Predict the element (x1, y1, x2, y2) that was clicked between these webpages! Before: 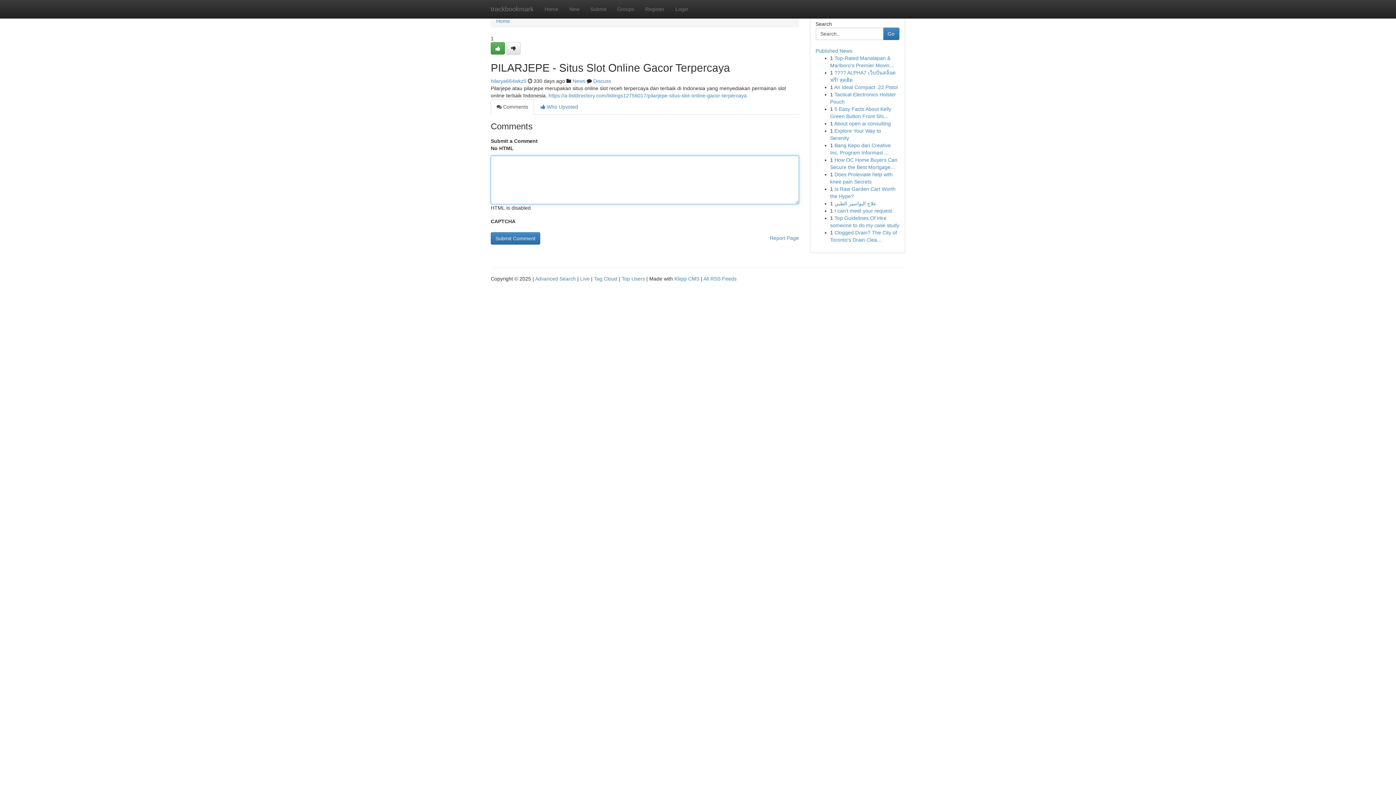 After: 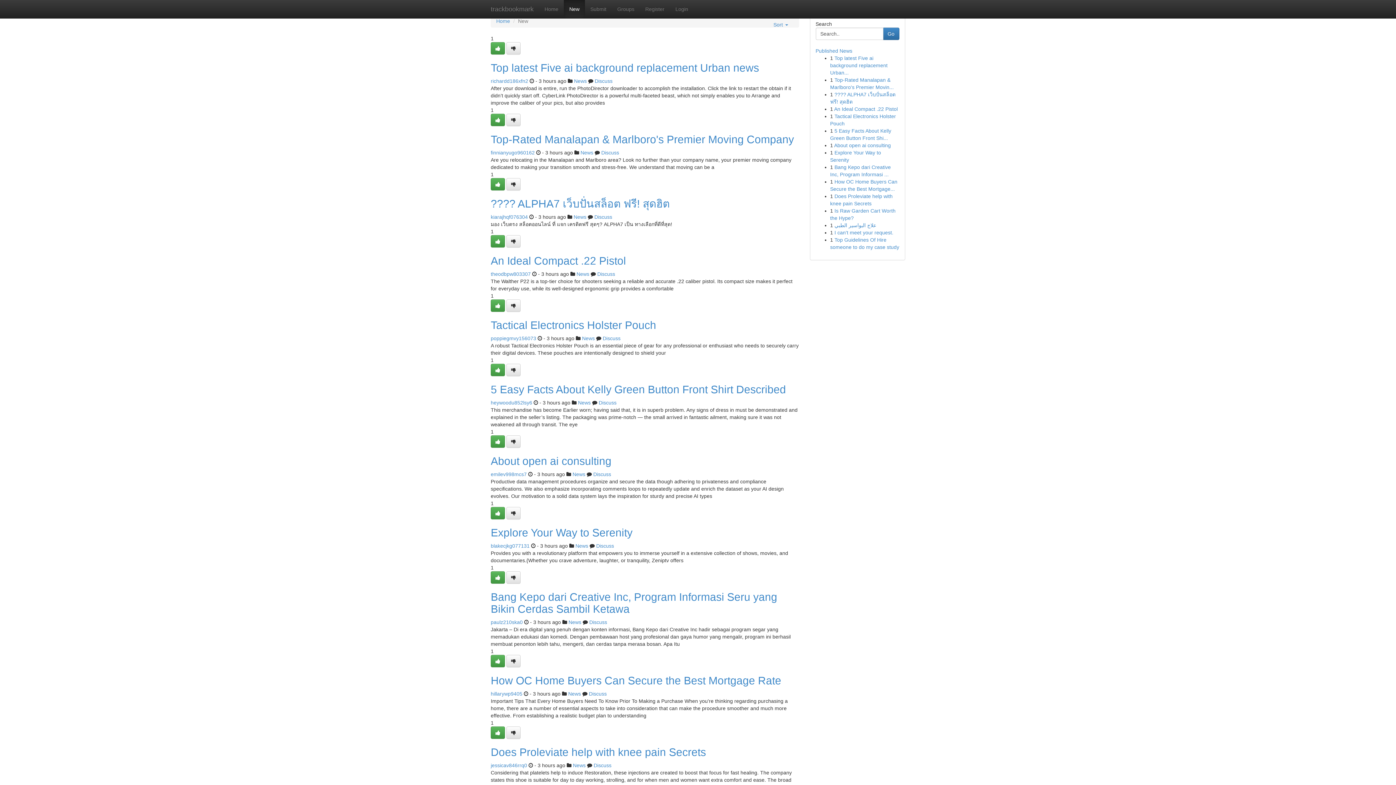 Action: bbox: (564, 0, 585, 18) label: New